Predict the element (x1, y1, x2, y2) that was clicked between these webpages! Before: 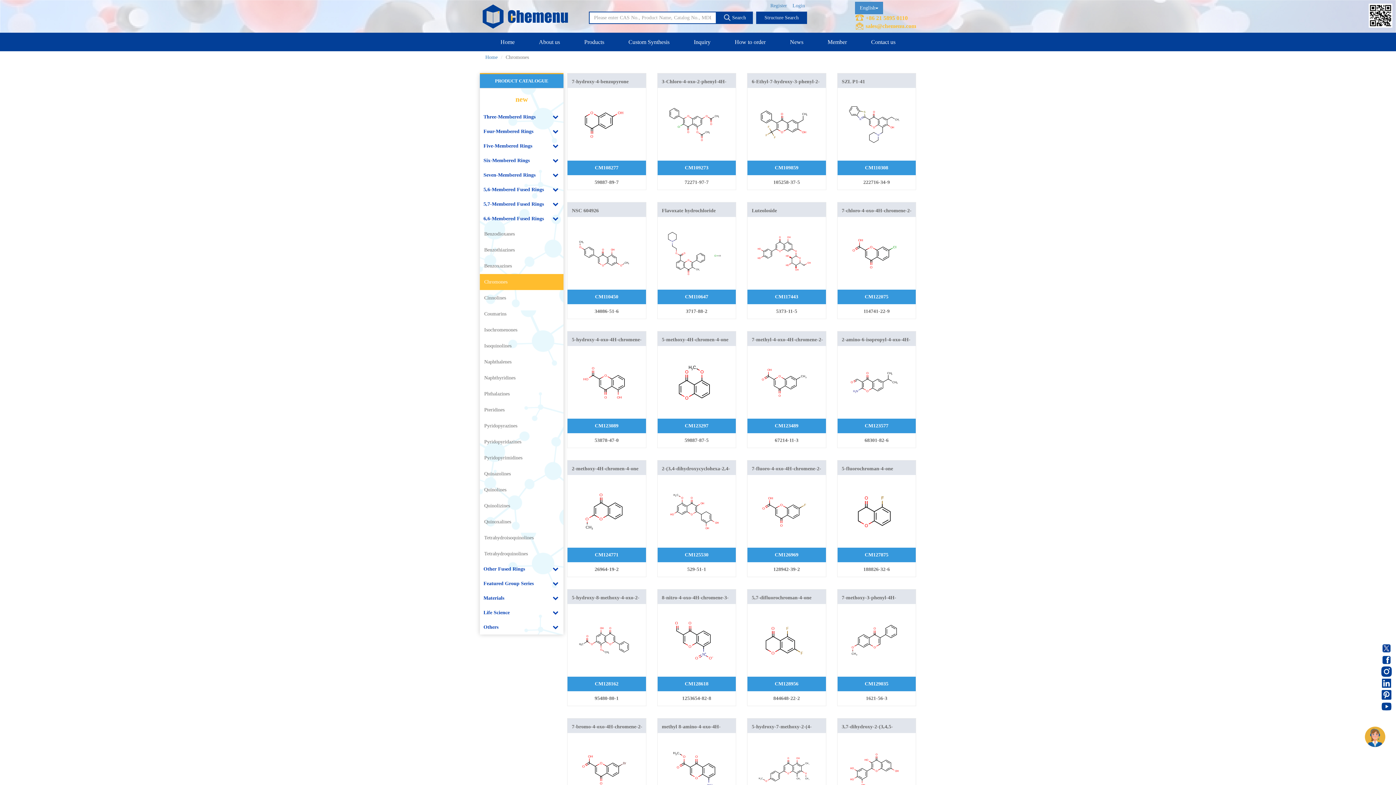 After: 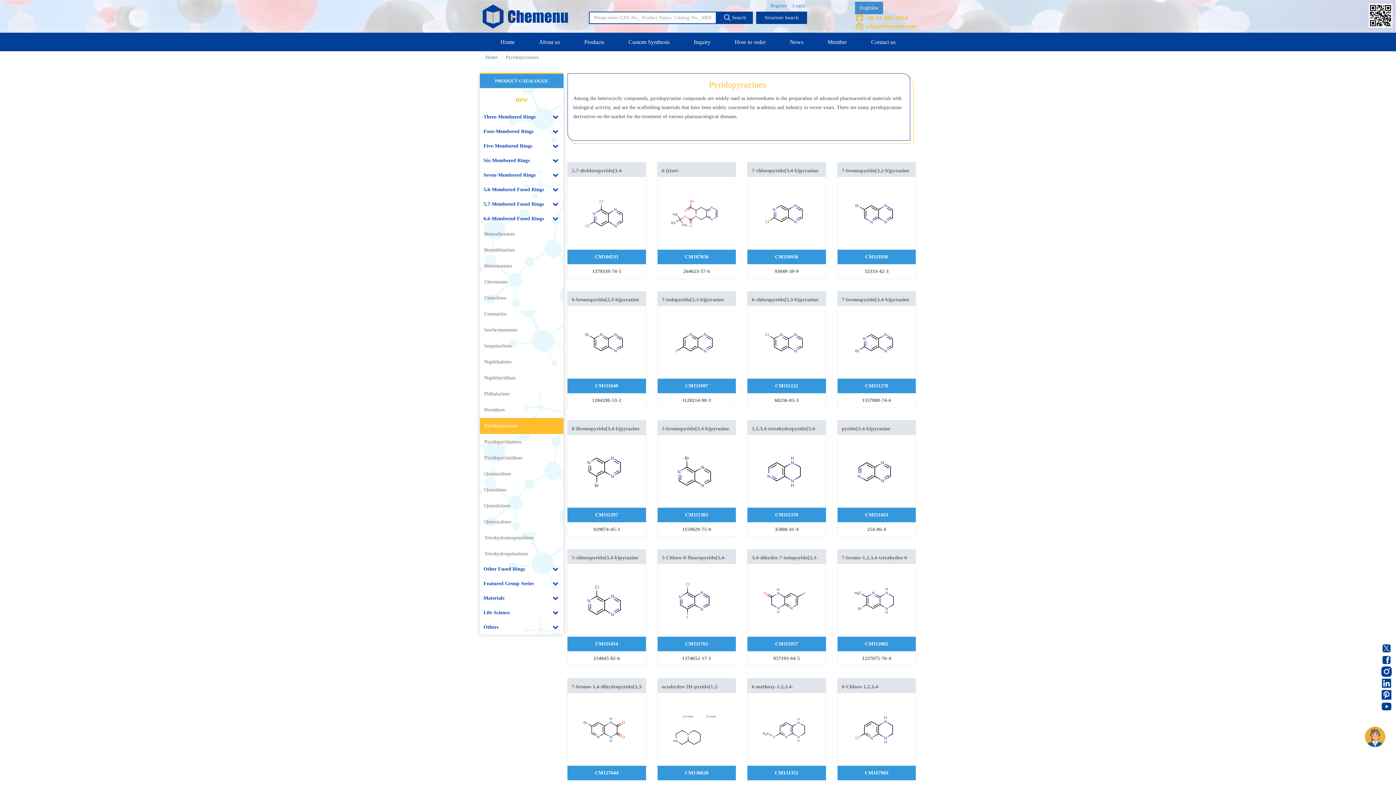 Action: label: Pyridopyrazines bbox: (480, 418, 563, 434)